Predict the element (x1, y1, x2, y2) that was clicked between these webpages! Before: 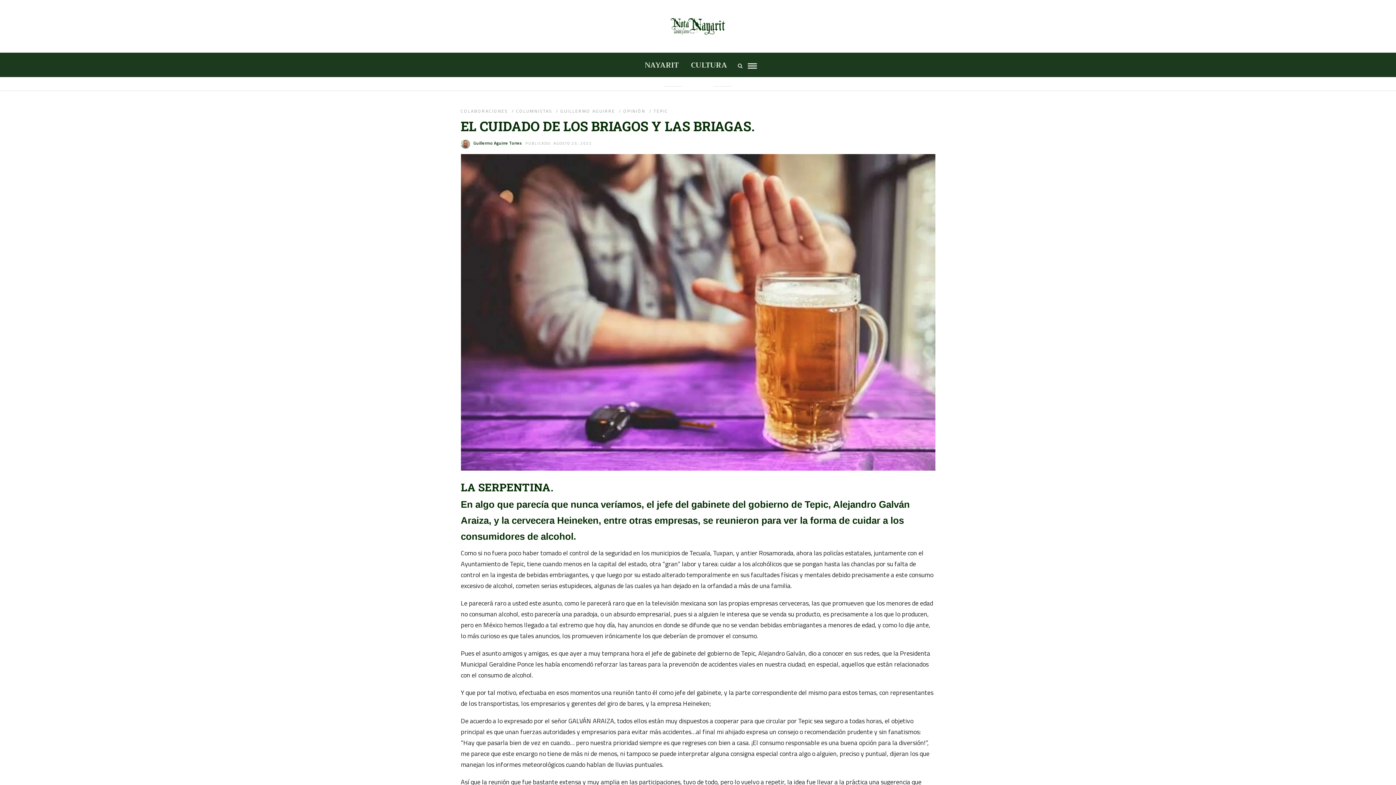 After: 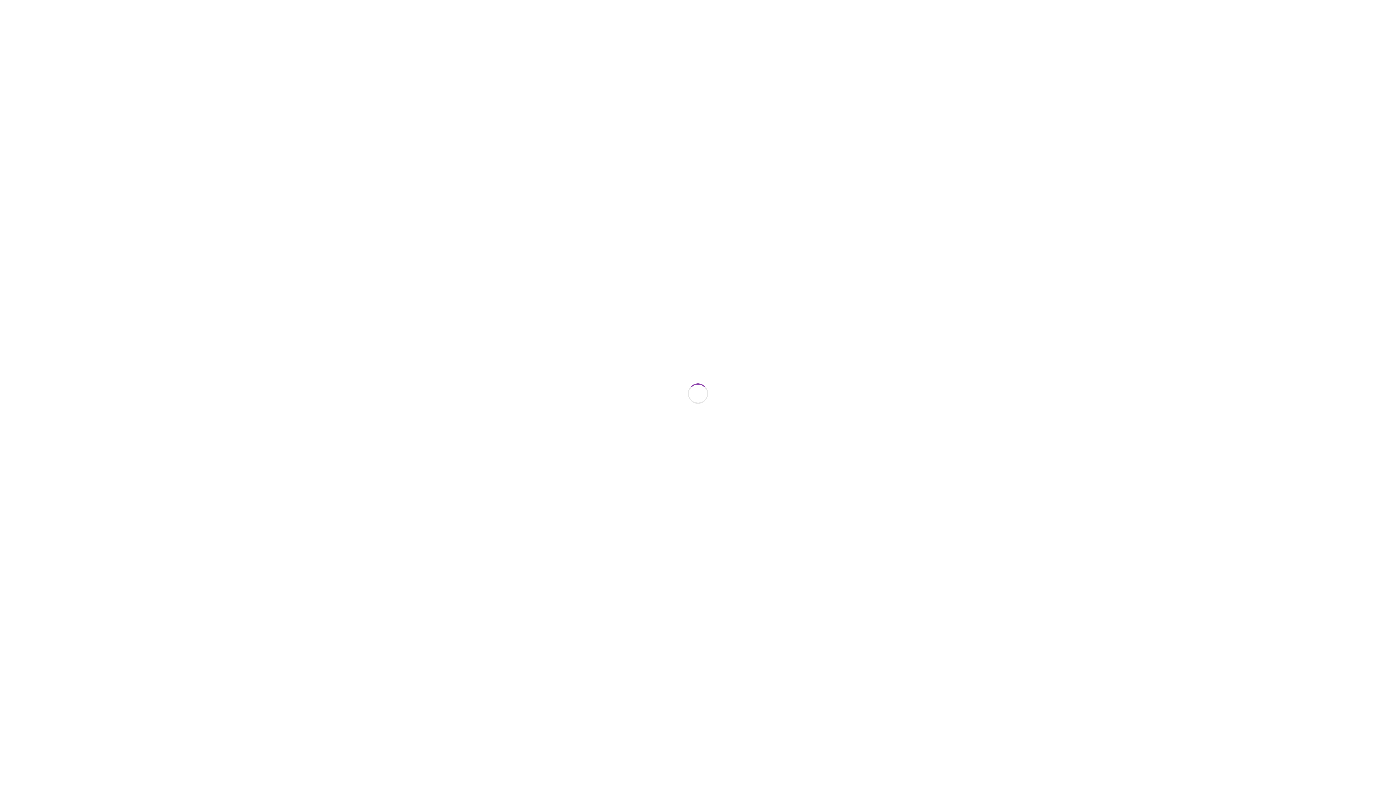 Action: label: CULTURA bbox: (685, 52, 732, 77)